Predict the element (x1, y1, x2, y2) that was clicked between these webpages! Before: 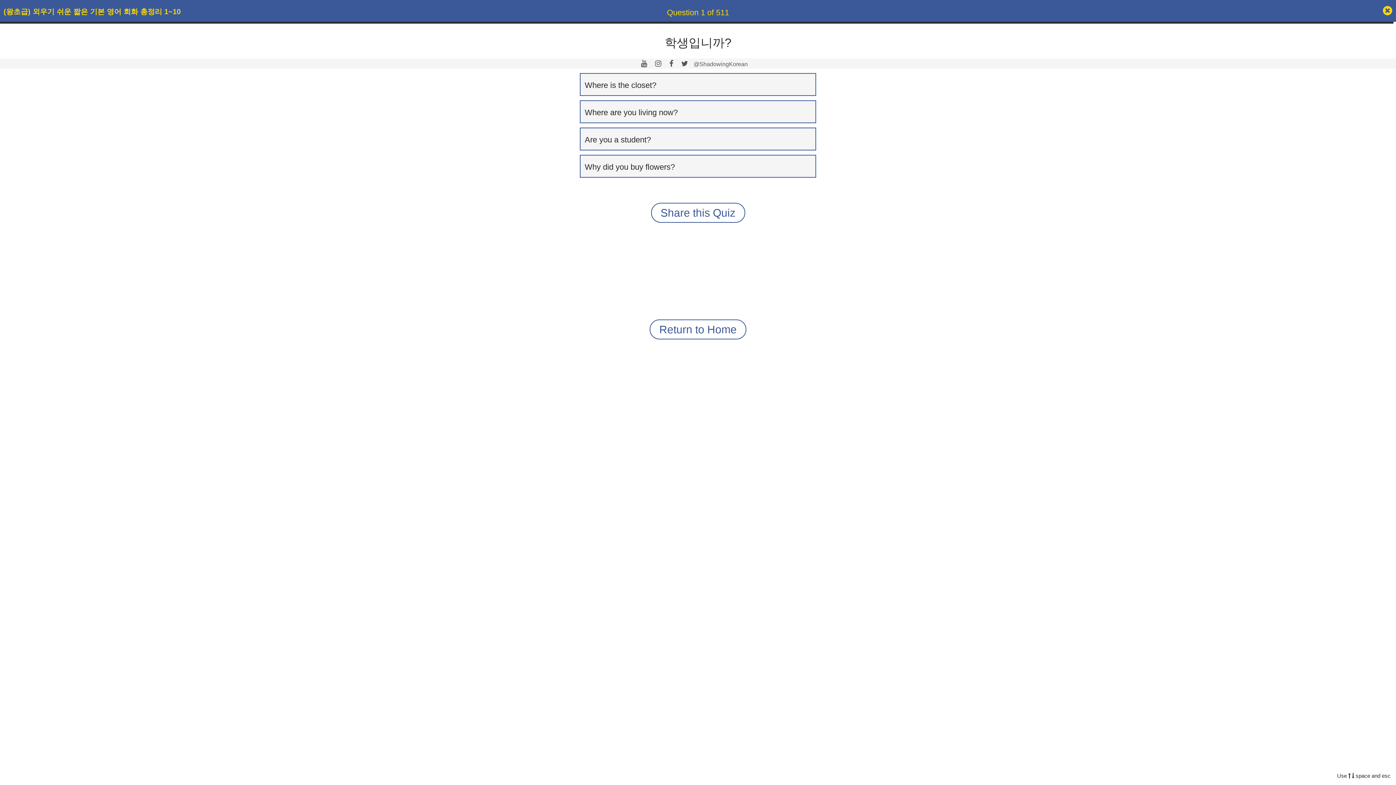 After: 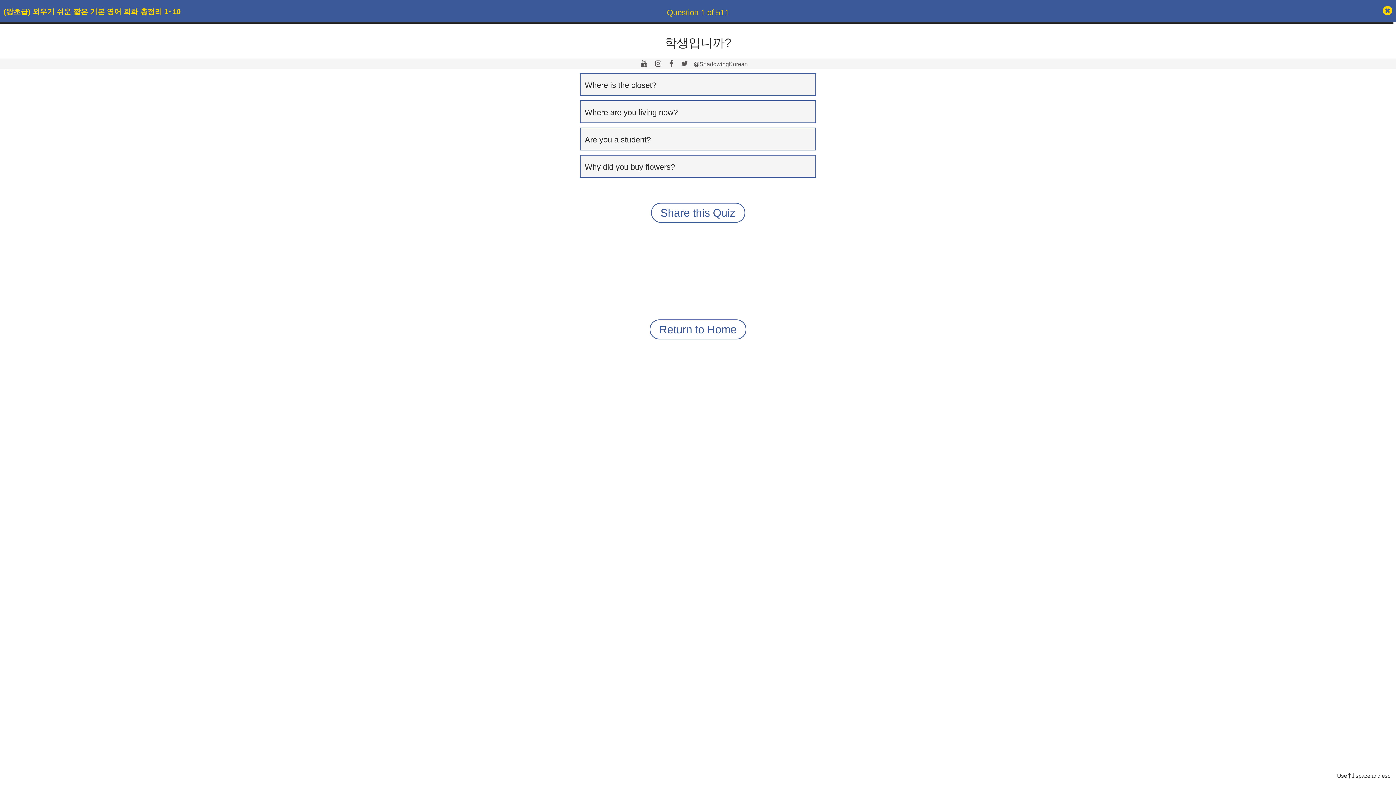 Action: bbox: (667, 57, 675, 69)